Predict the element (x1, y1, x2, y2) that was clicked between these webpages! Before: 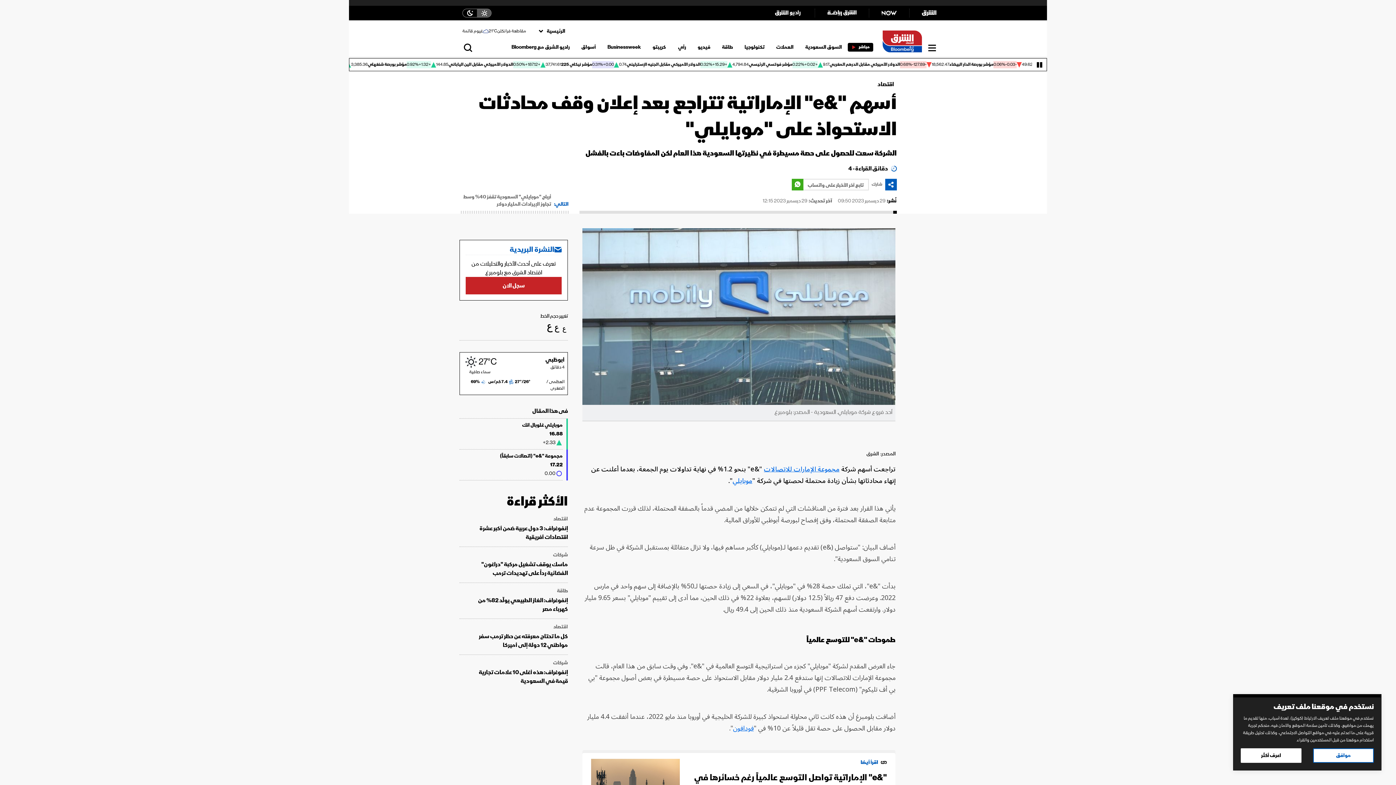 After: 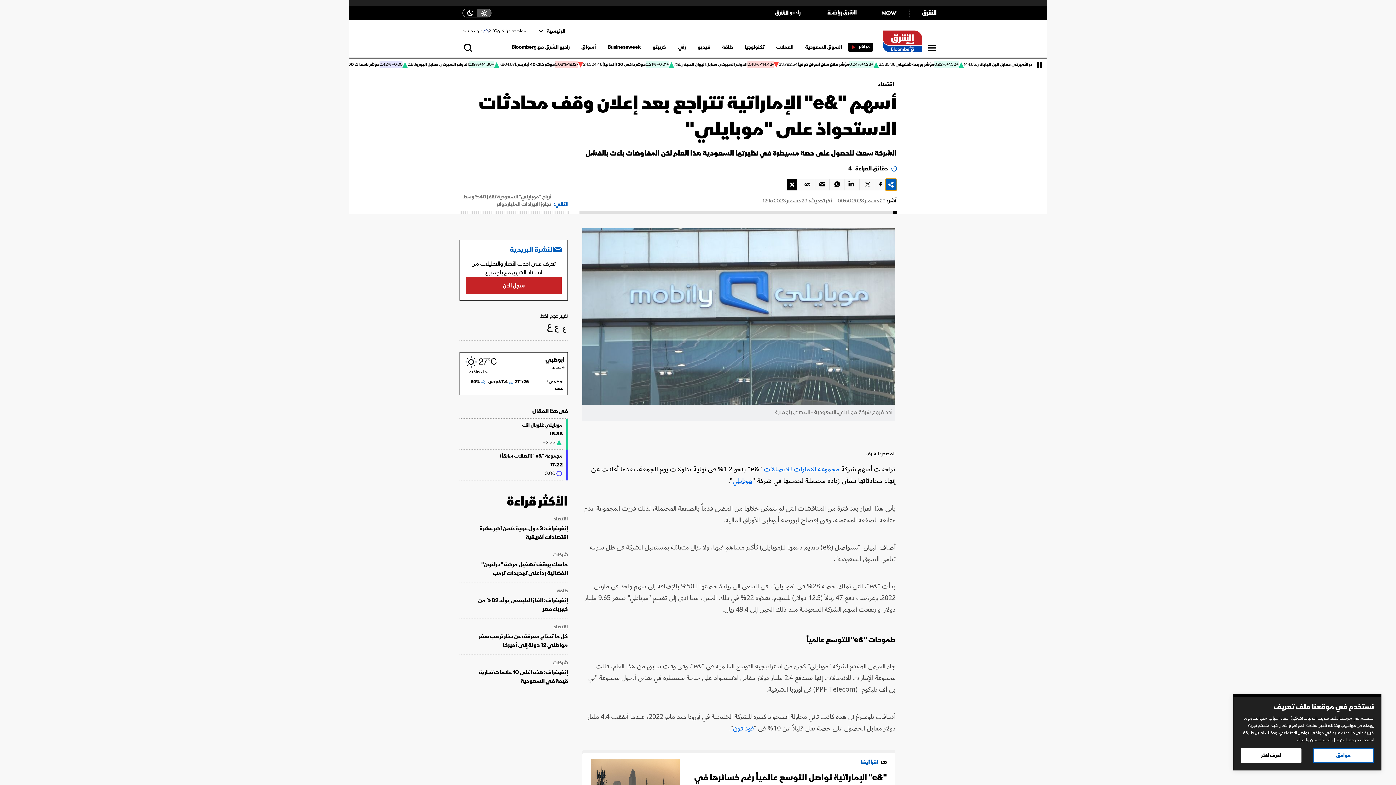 Action: label: share article bbox: (885, 178, 896, 190)